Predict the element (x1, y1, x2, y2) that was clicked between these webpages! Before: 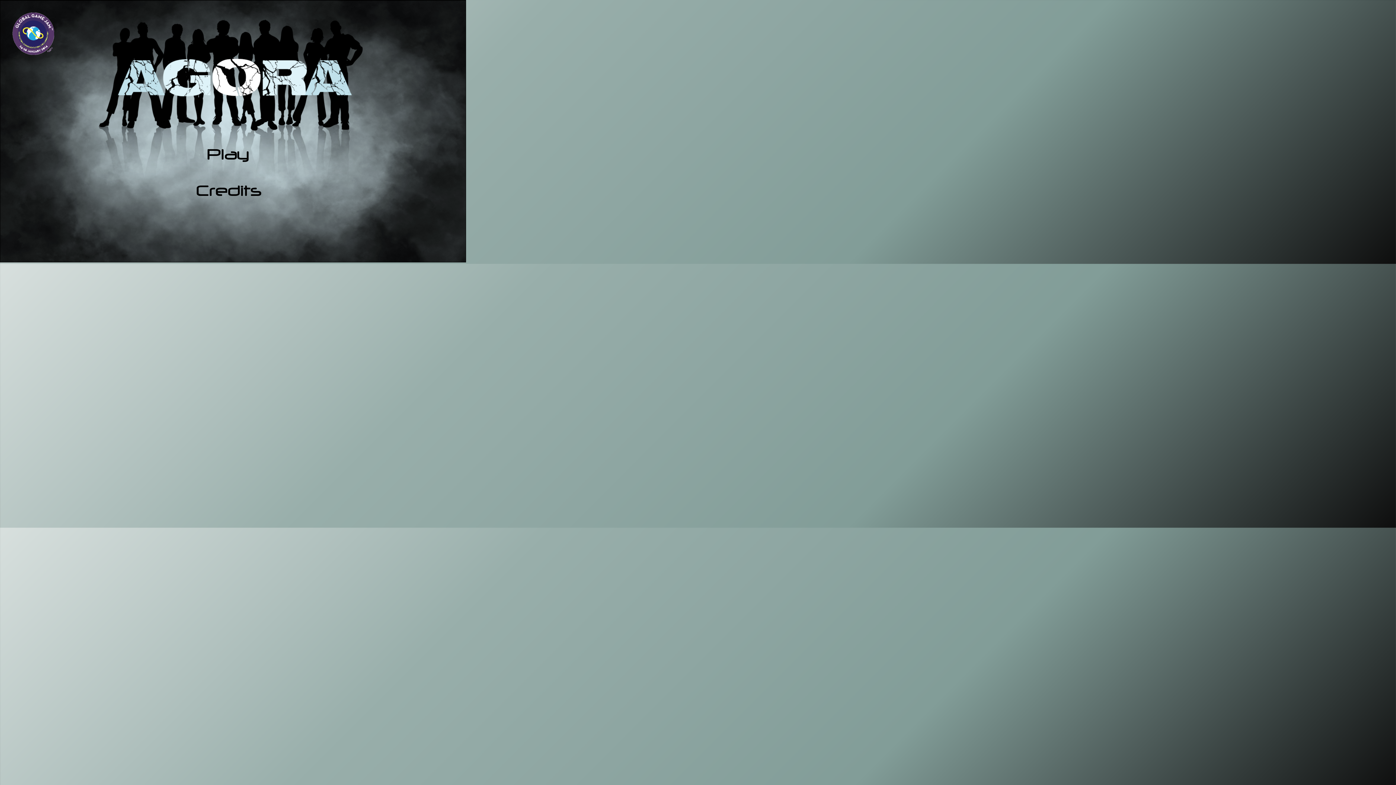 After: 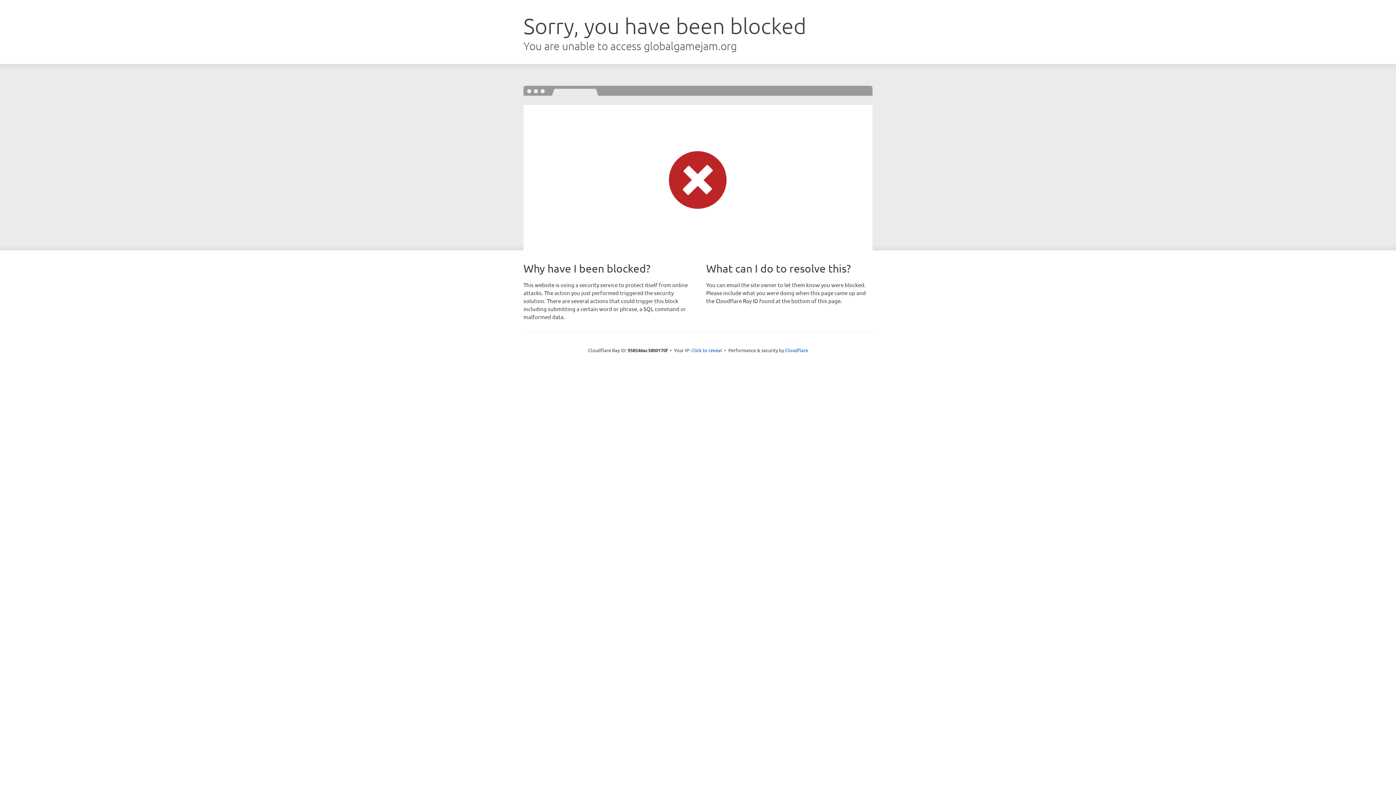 Action: bbox: (10, 10, 56, 56)